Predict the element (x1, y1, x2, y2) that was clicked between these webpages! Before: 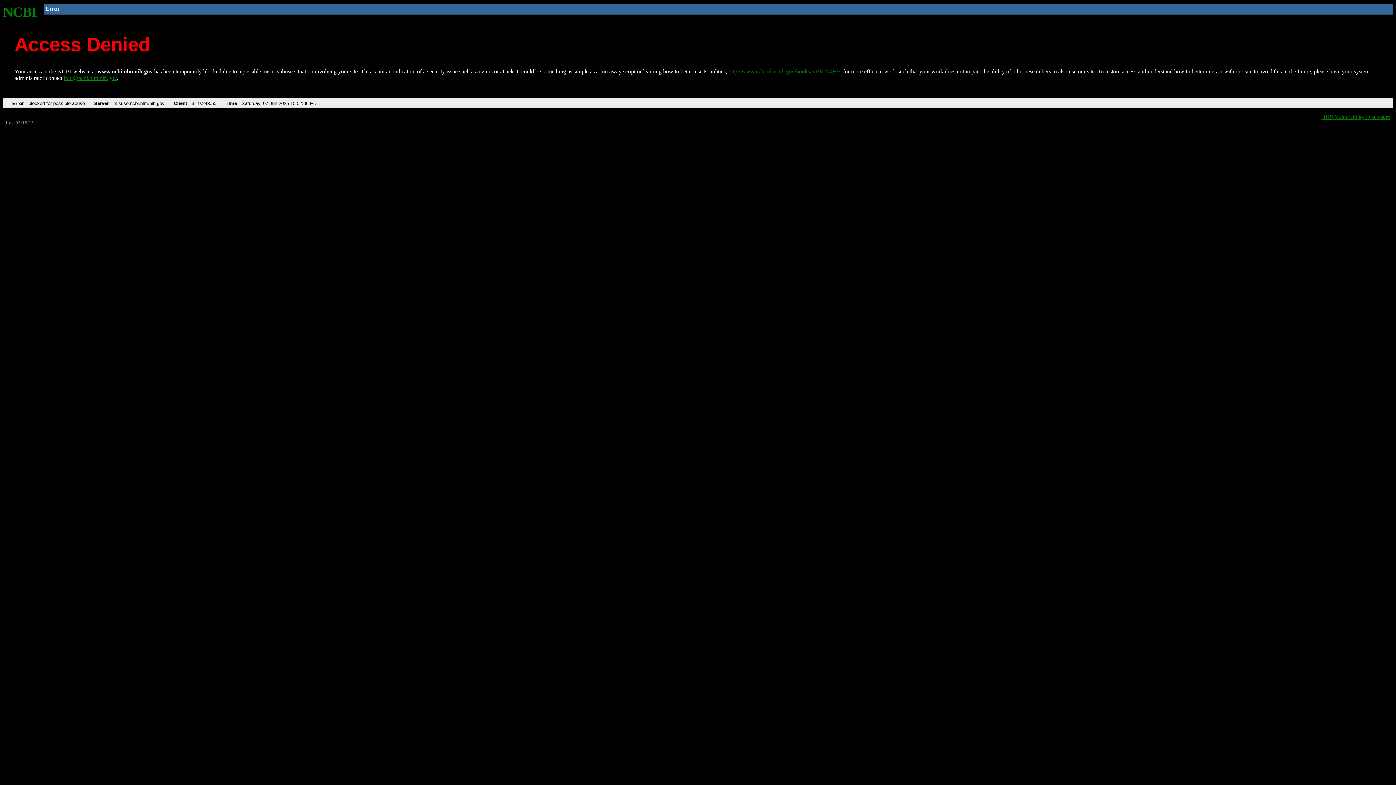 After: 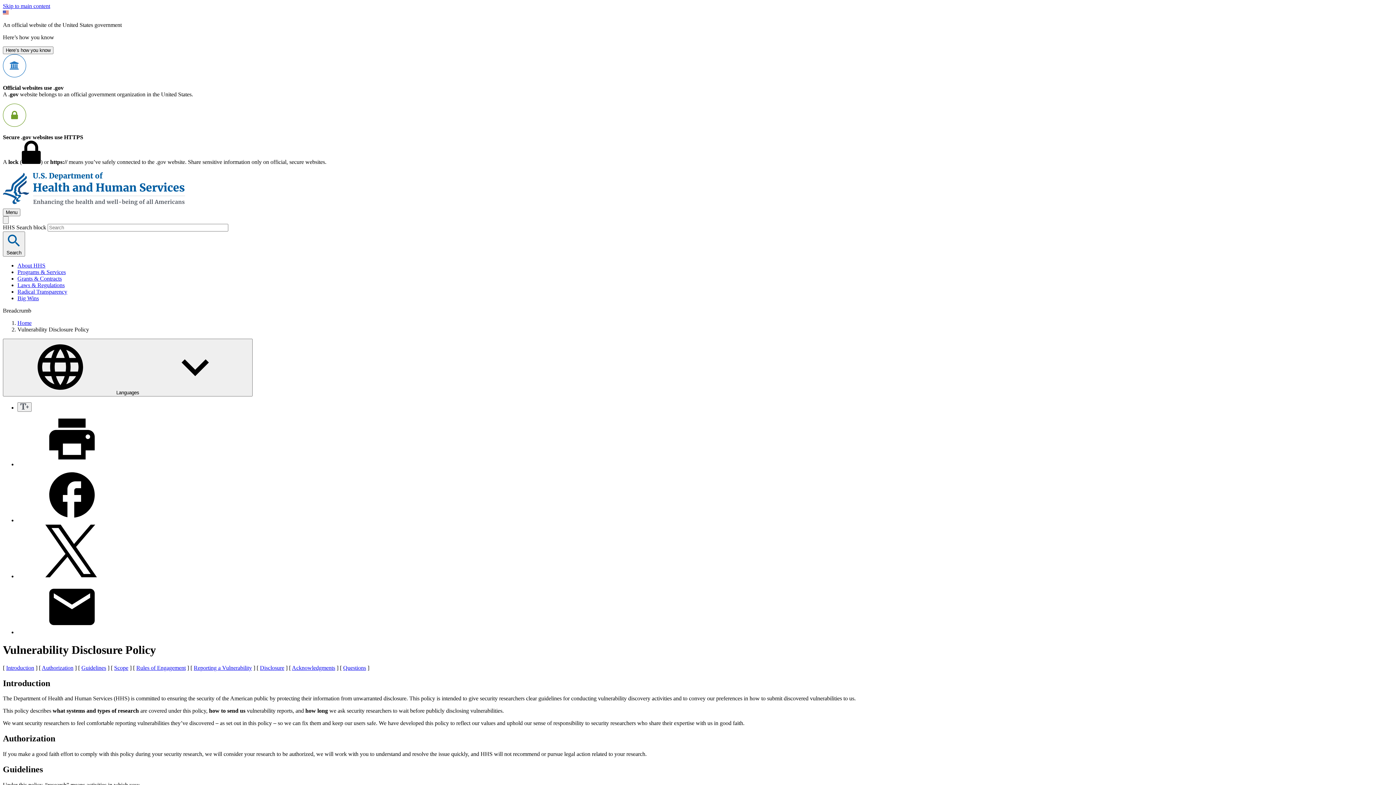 Action: label: HHS Vulnerability Disclosure bbox: (1321, 113, 1390, 119)